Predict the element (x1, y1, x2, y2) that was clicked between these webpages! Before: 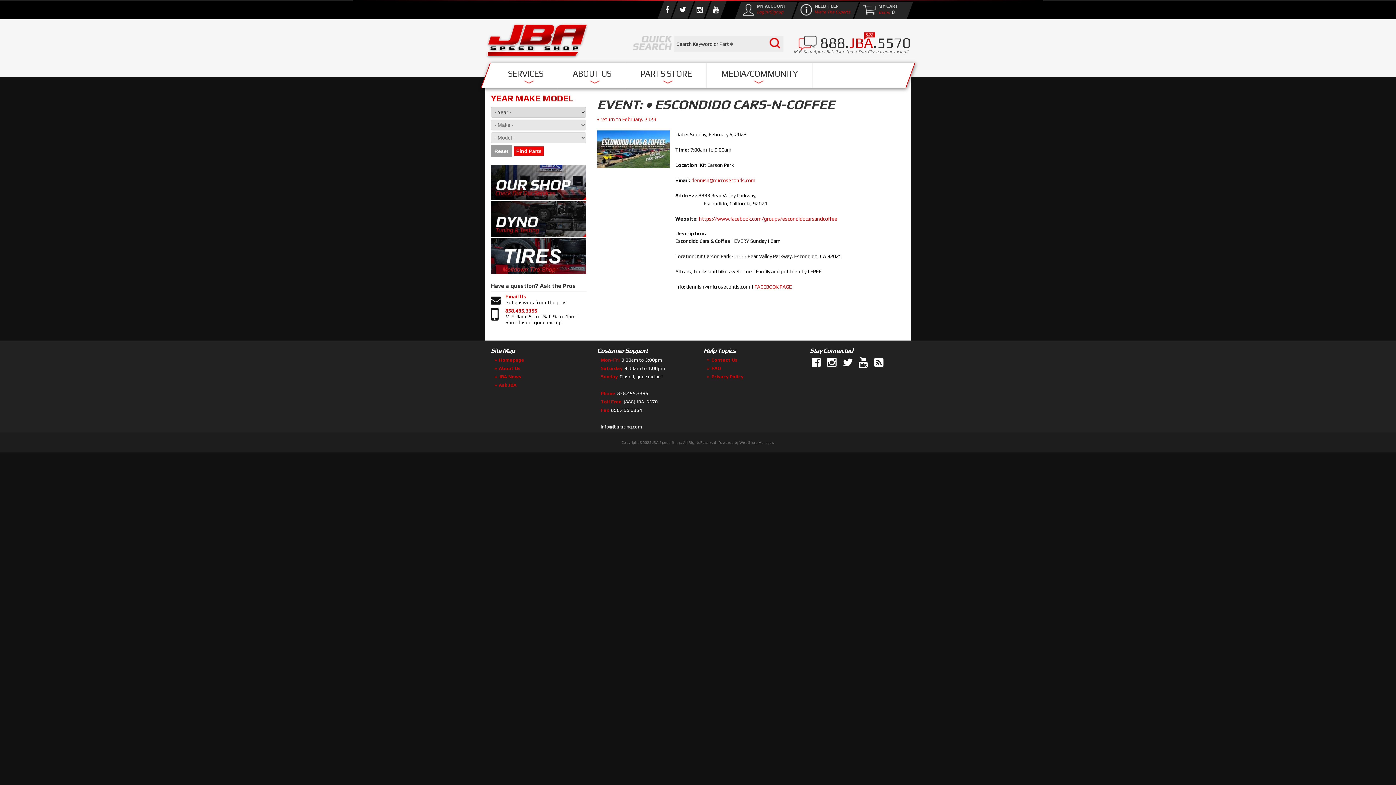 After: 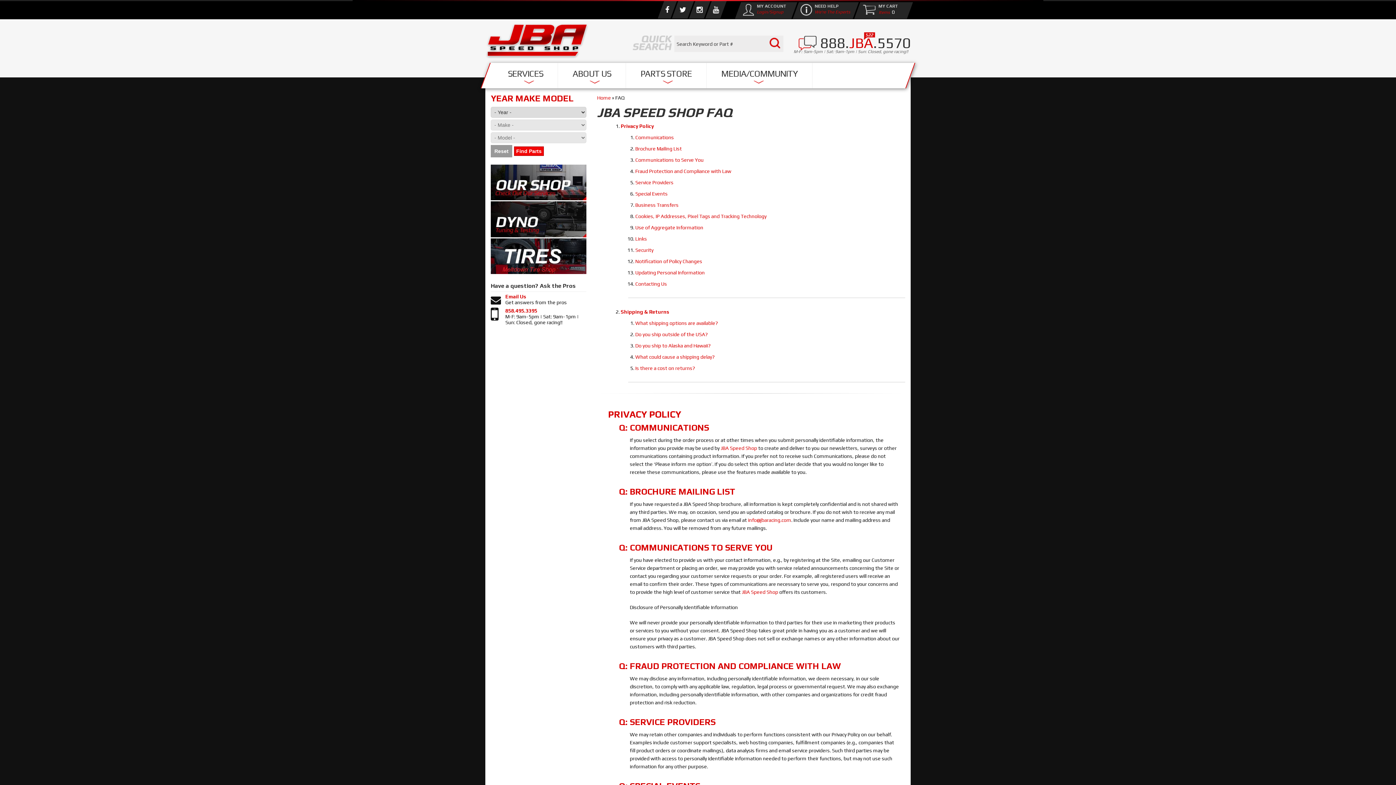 Action: label: FAQ bbox: (707, 365, 799, 371)